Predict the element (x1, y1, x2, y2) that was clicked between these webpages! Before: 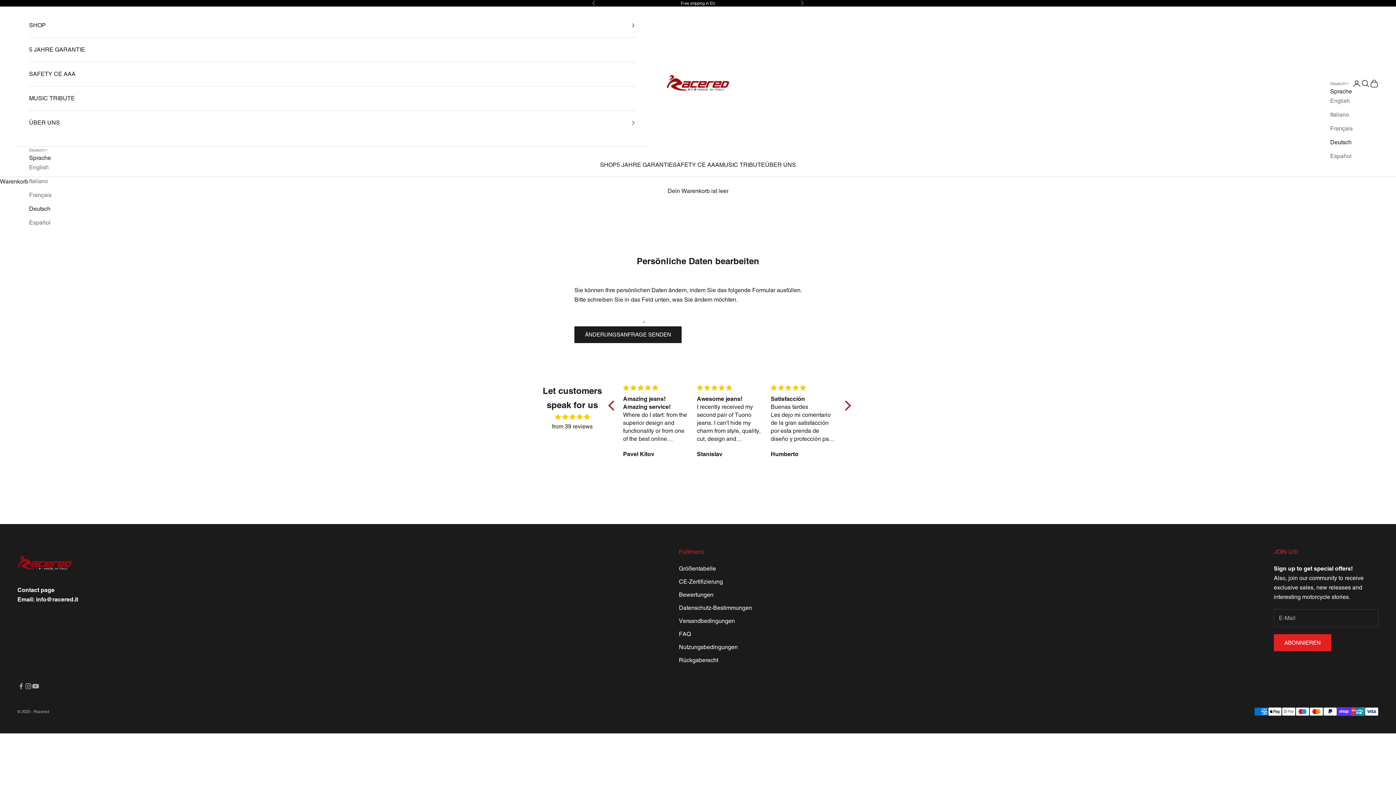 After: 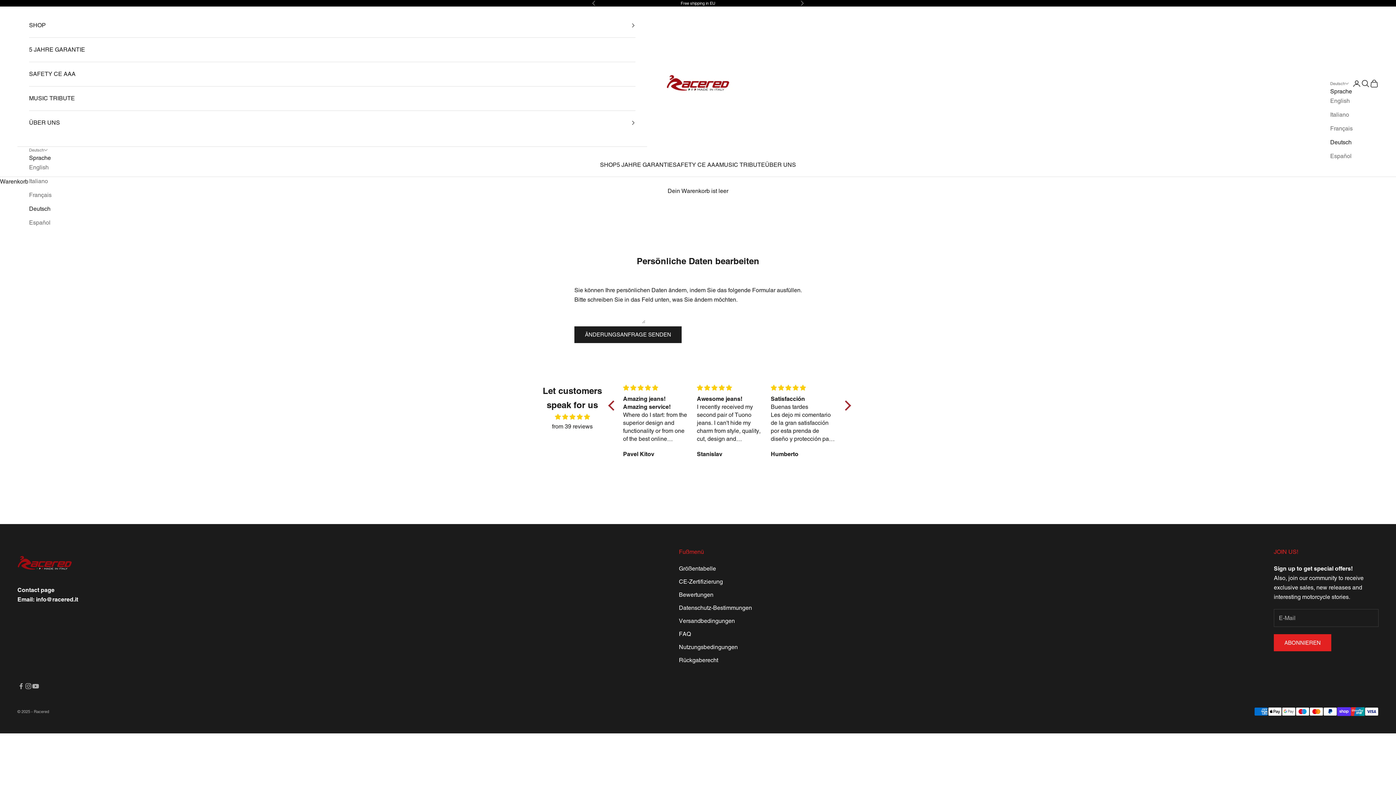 Action: bbox: (1330, 137, 1353, 147) label: Deutsch